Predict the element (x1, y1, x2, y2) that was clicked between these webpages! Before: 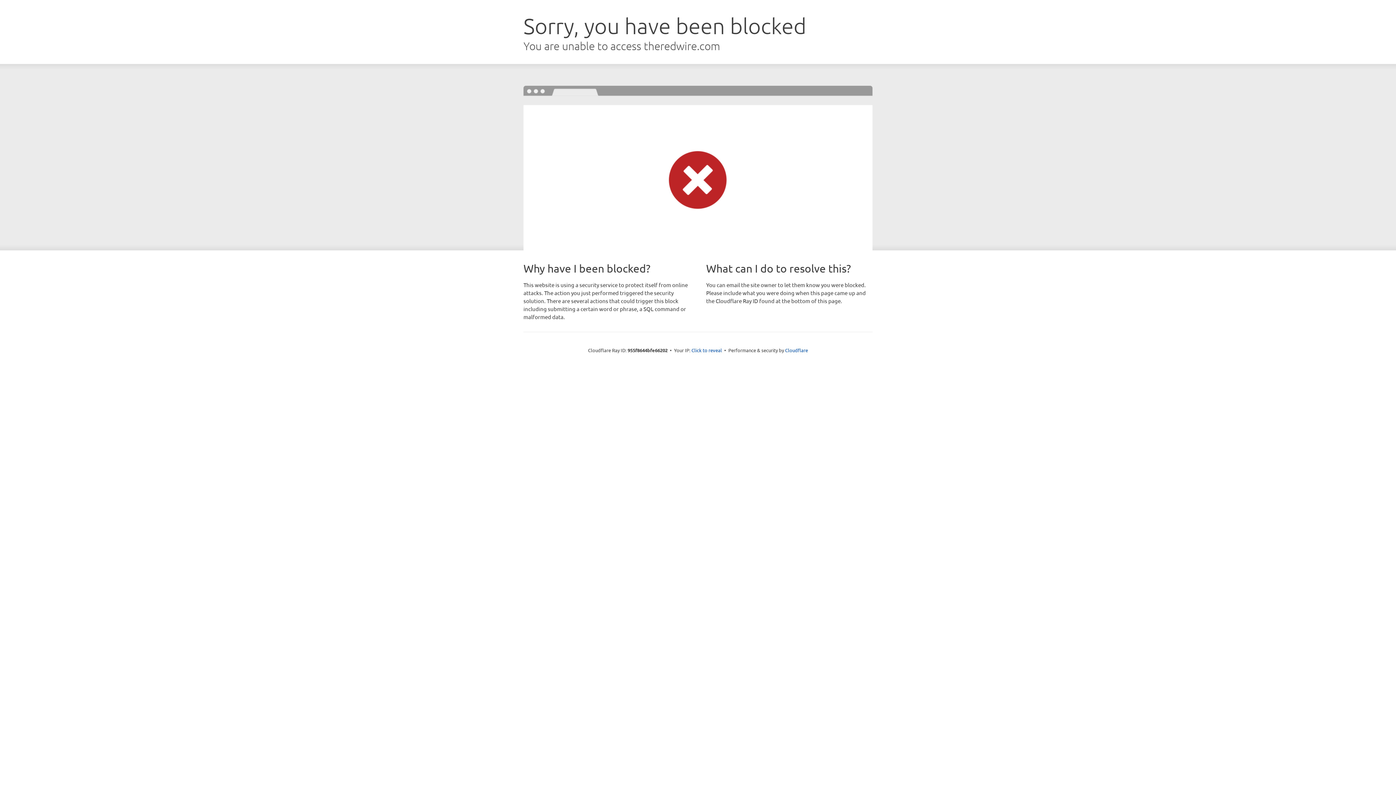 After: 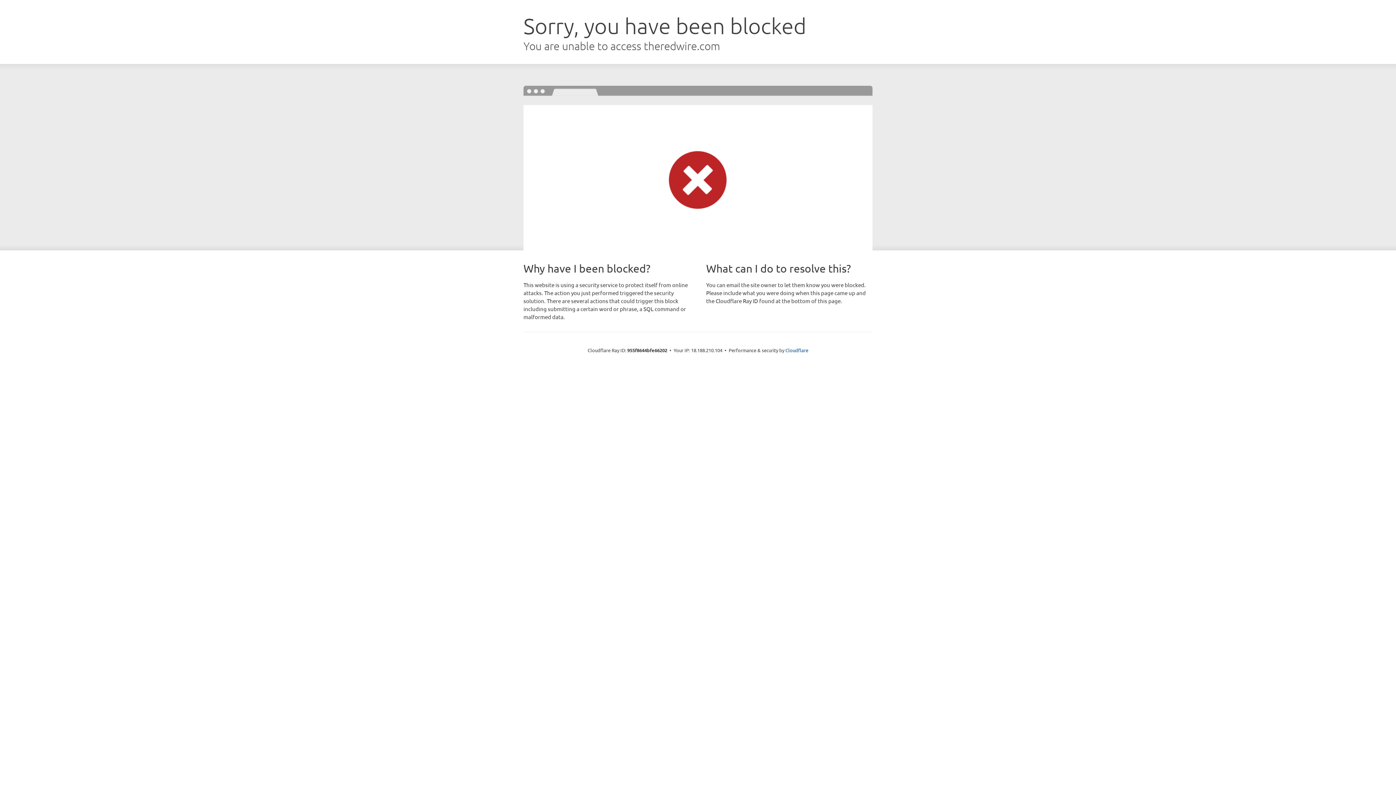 Action: bbox: (691, 346, 722, 353) label: Click to reveal